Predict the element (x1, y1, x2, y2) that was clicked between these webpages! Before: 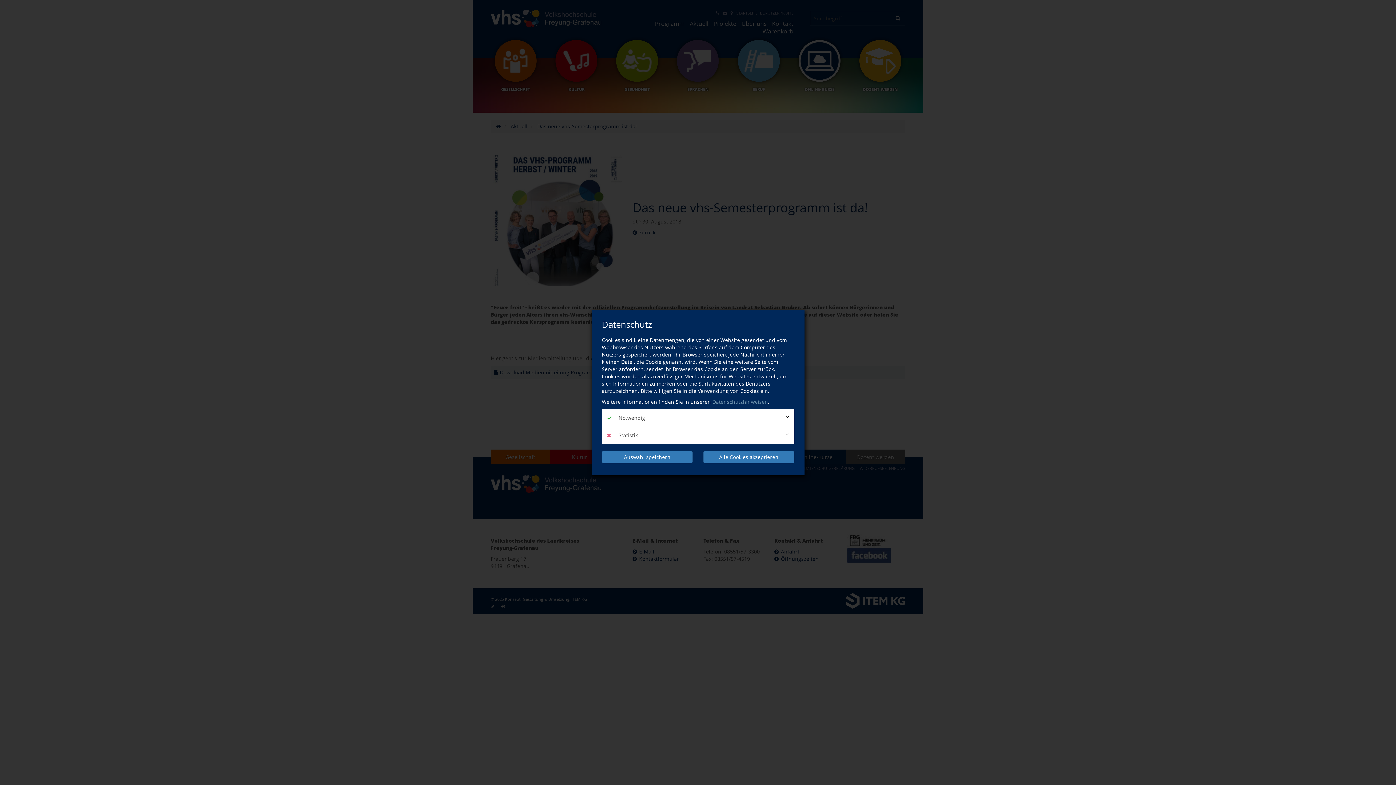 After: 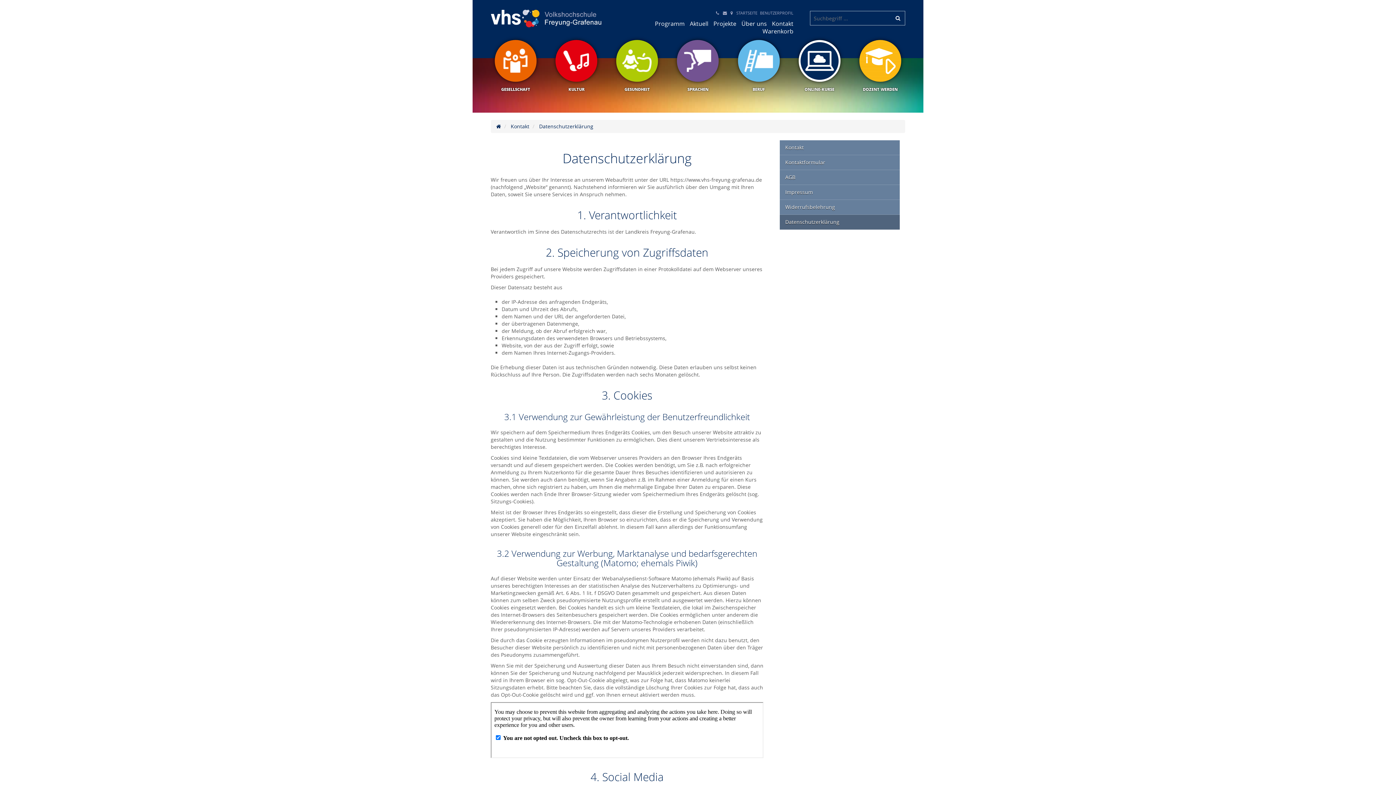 Action: bbox: (712, 398, 768, 405) label: Datenschutzhinweisen